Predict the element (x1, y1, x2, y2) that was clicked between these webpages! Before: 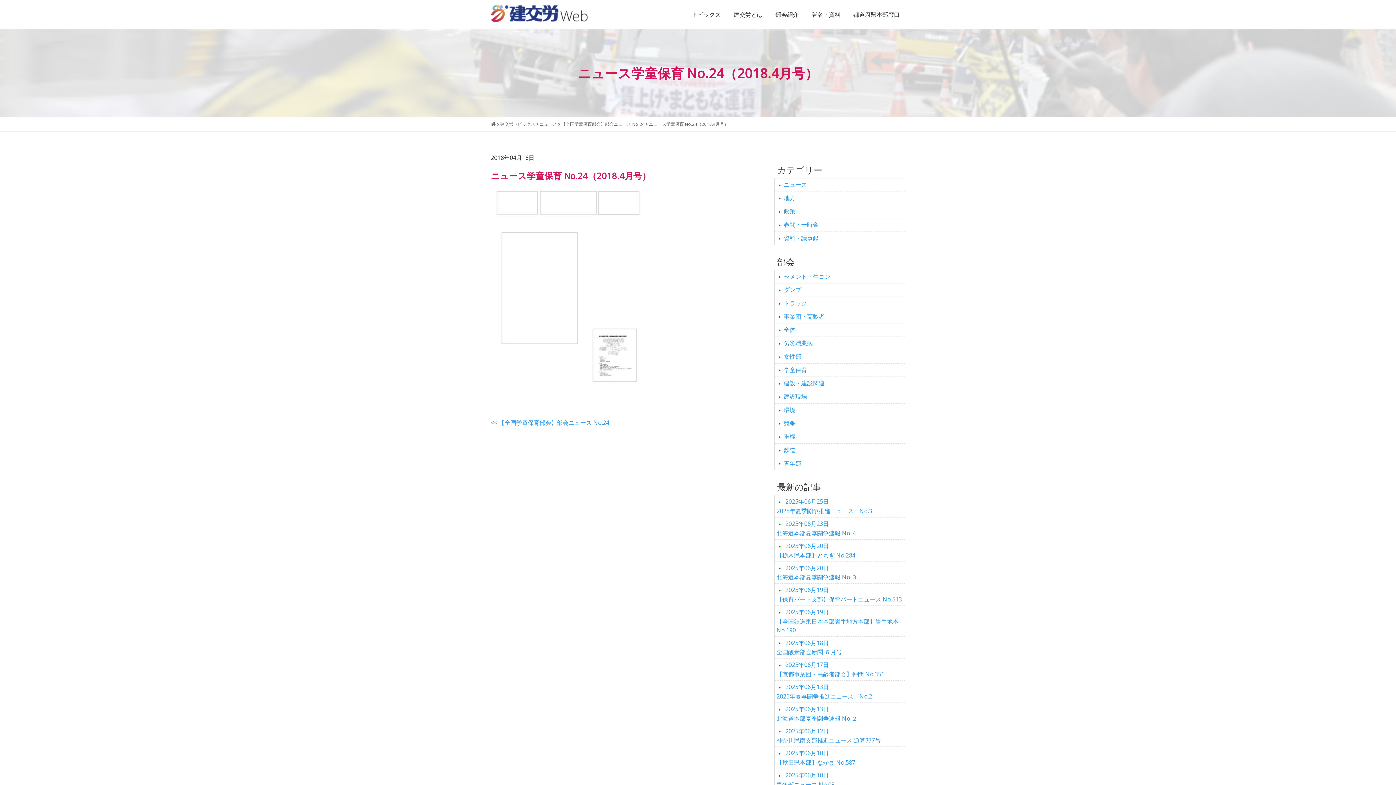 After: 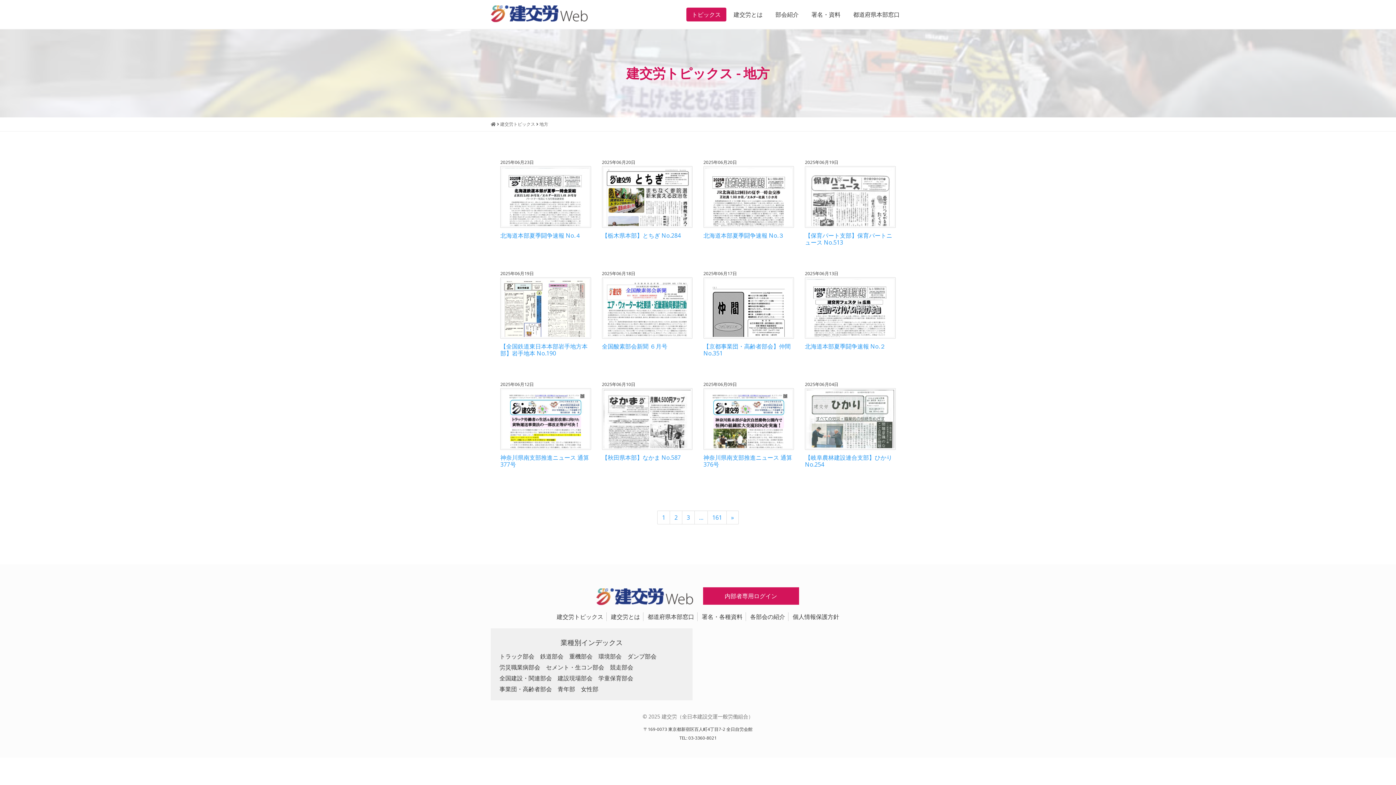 Action: bbox: (774, 191, 905, 204) label: 地方